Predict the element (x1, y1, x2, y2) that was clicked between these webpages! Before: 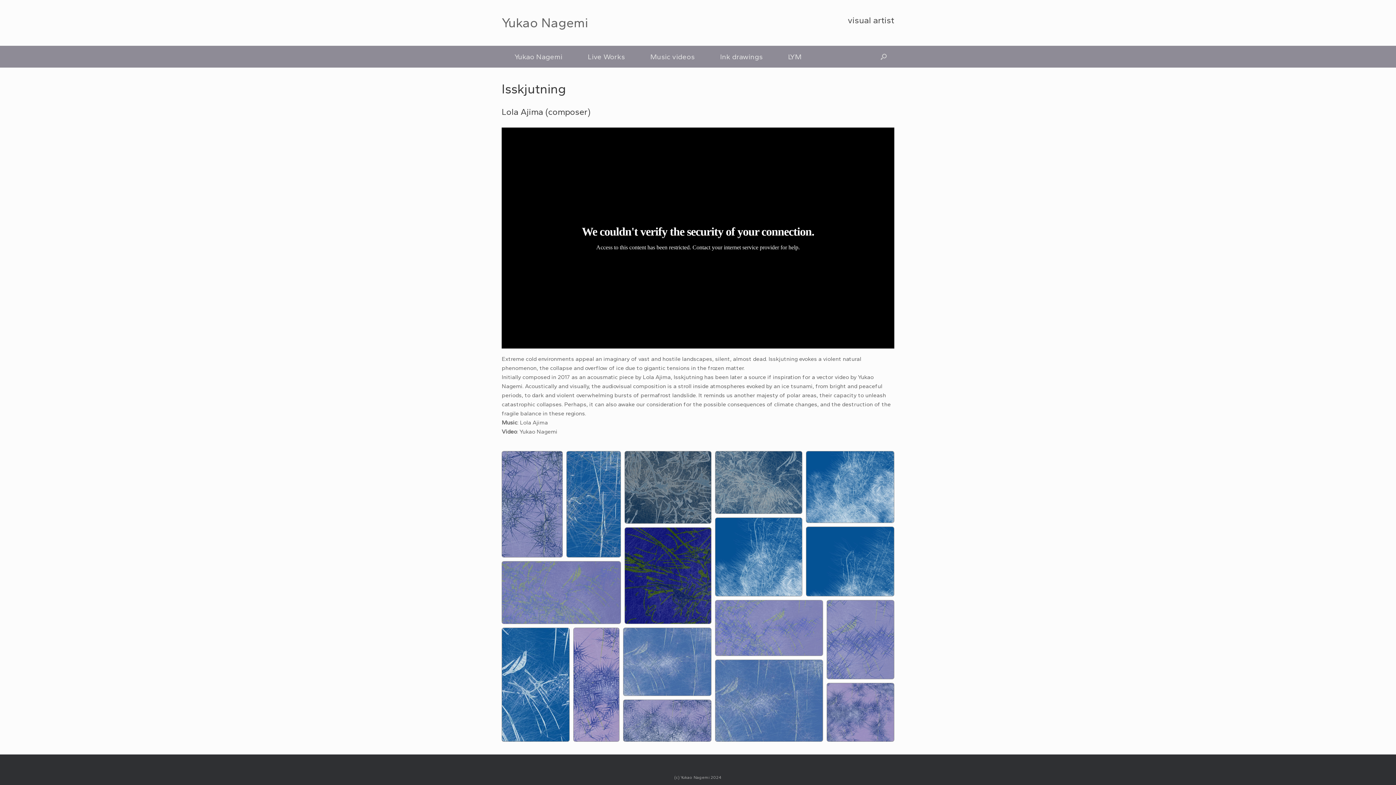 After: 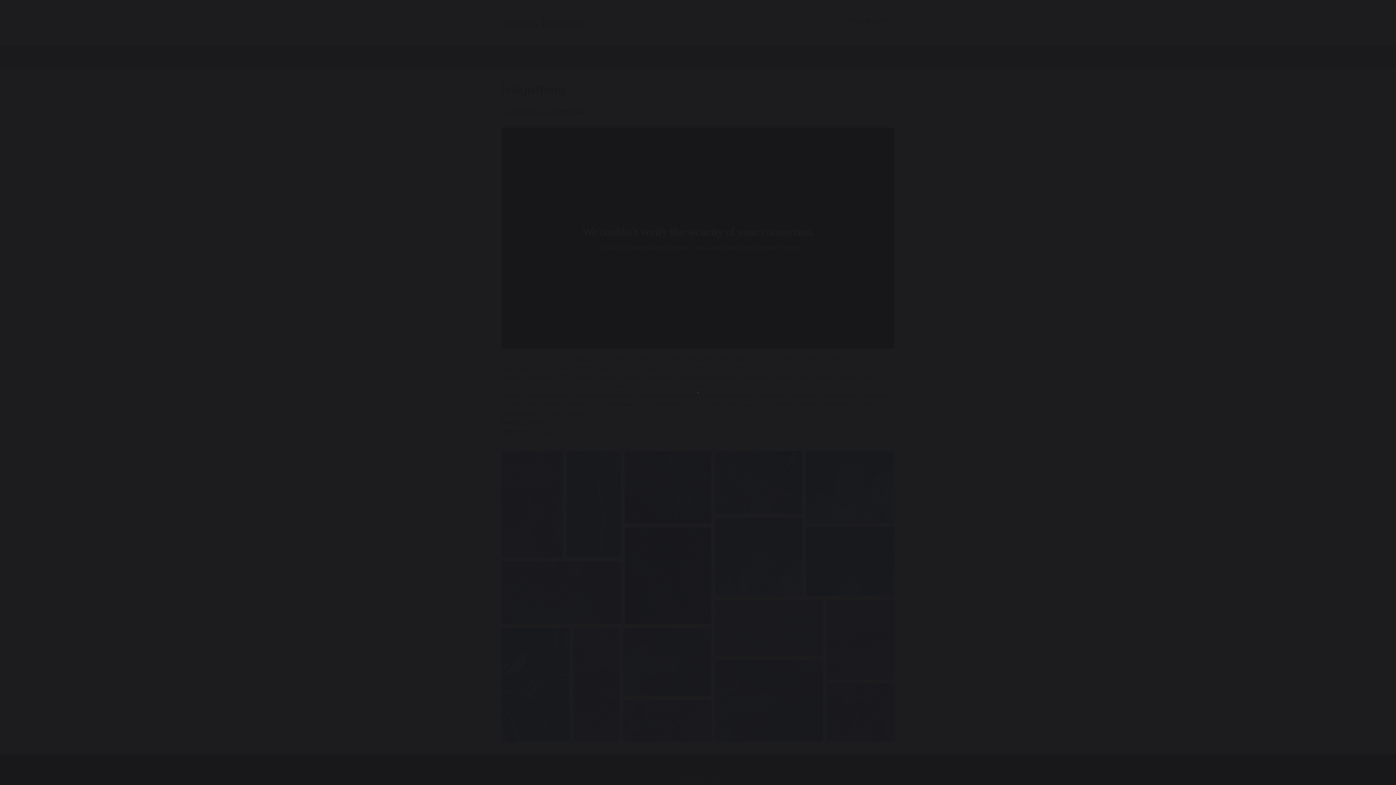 Action: bbox: (827, 683, 894, 741) label: Open image in lightbox